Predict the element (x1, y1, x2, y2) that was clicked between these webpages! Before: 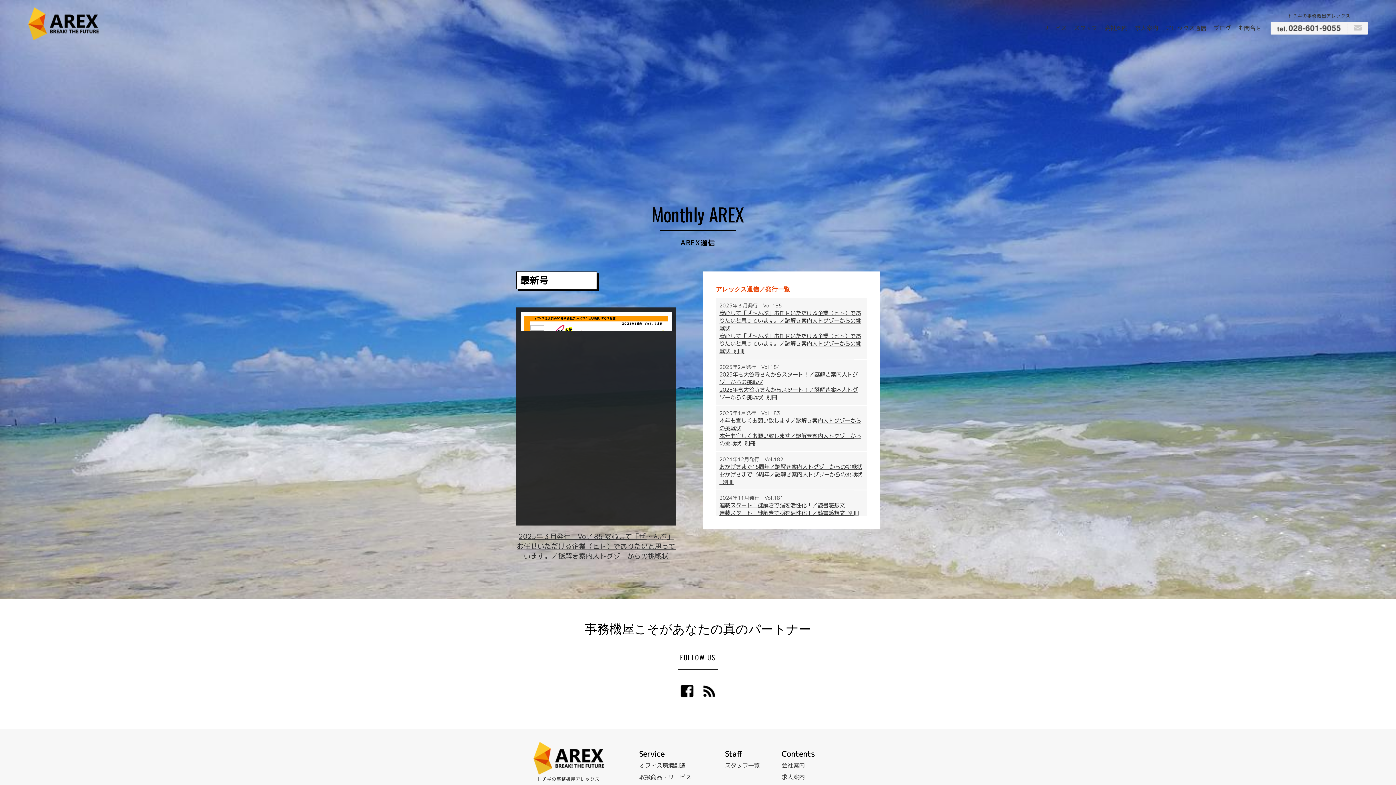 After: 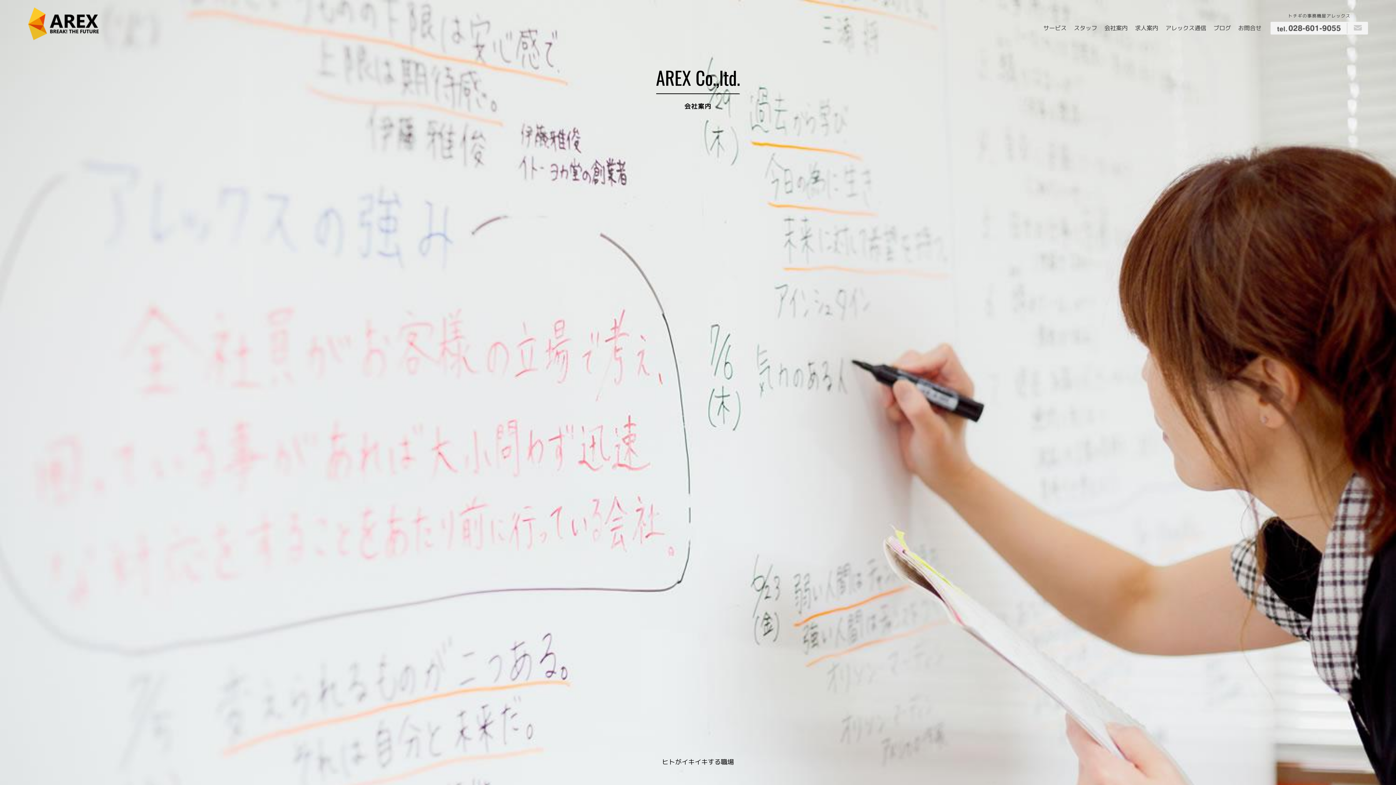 Action: bbox: (781, 761, 805, 769) label: 会社案内